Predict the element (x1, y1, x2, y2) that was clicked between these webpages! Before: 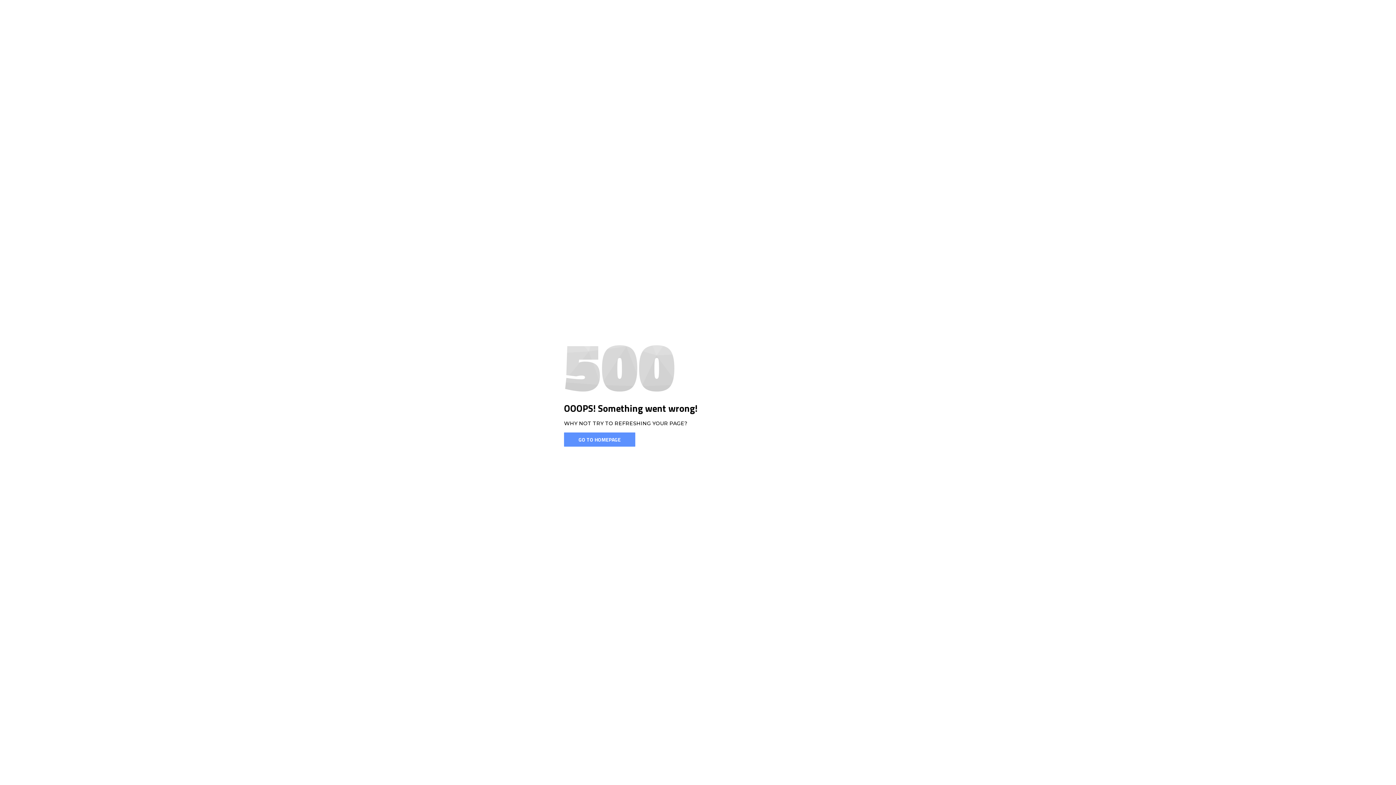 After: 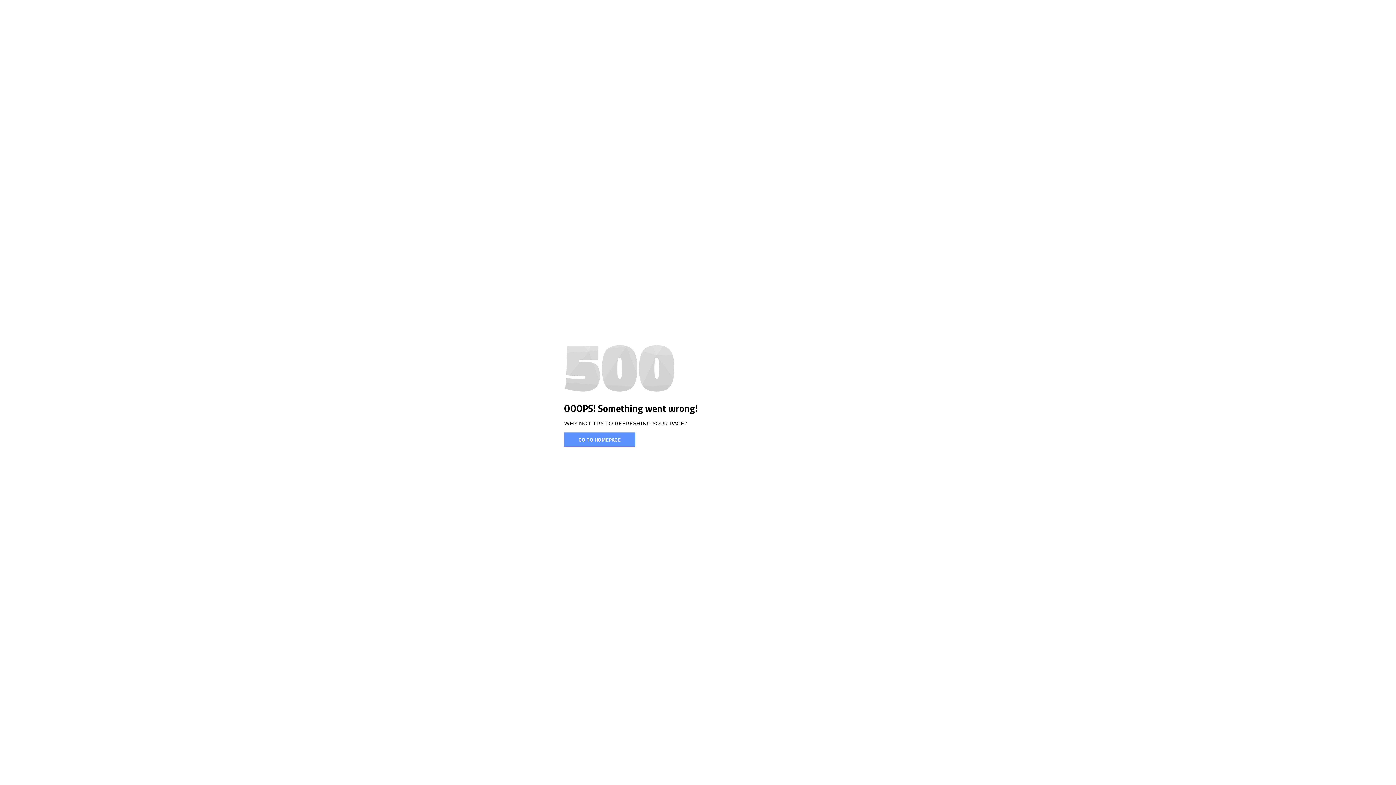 Action: bbox: (564, 432, 635, 446) label: GO TO HOMEPAGE